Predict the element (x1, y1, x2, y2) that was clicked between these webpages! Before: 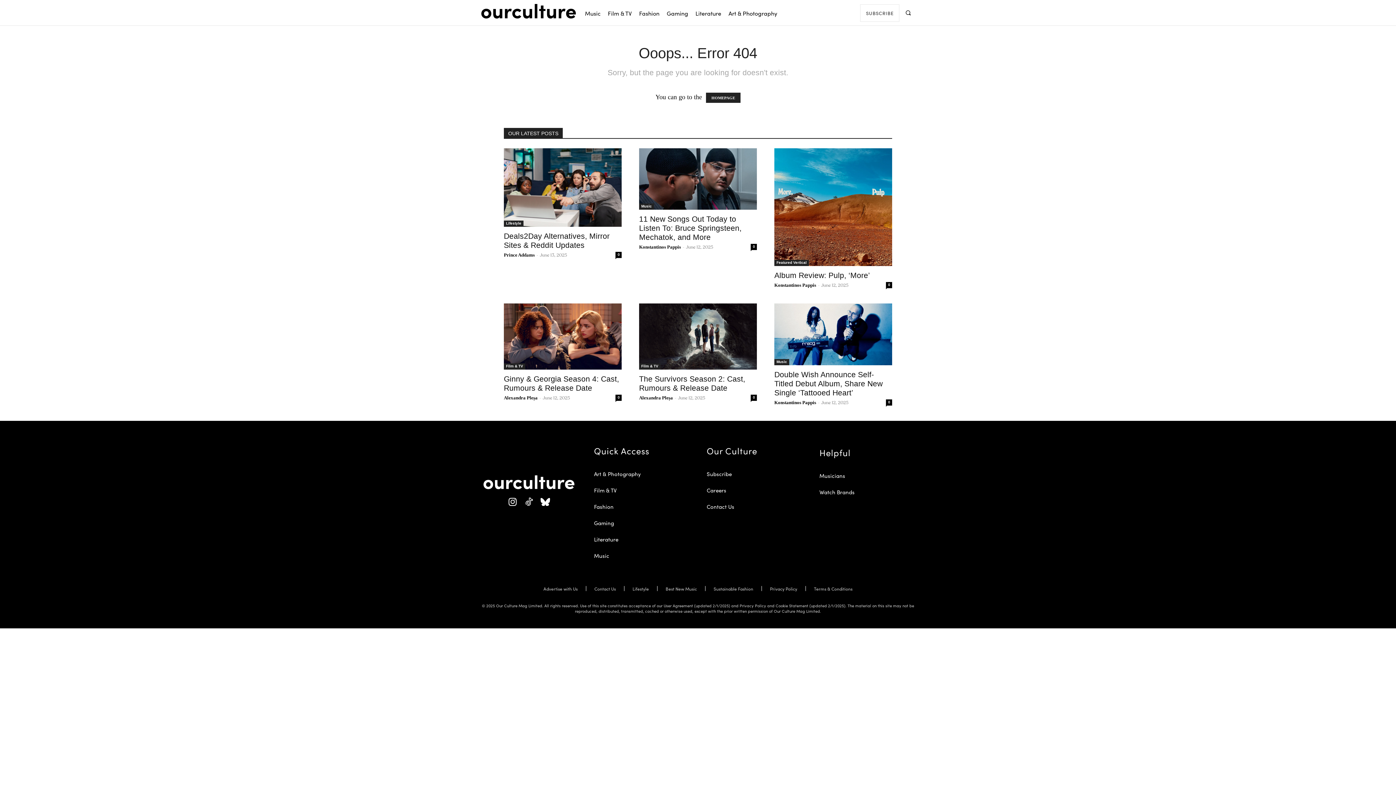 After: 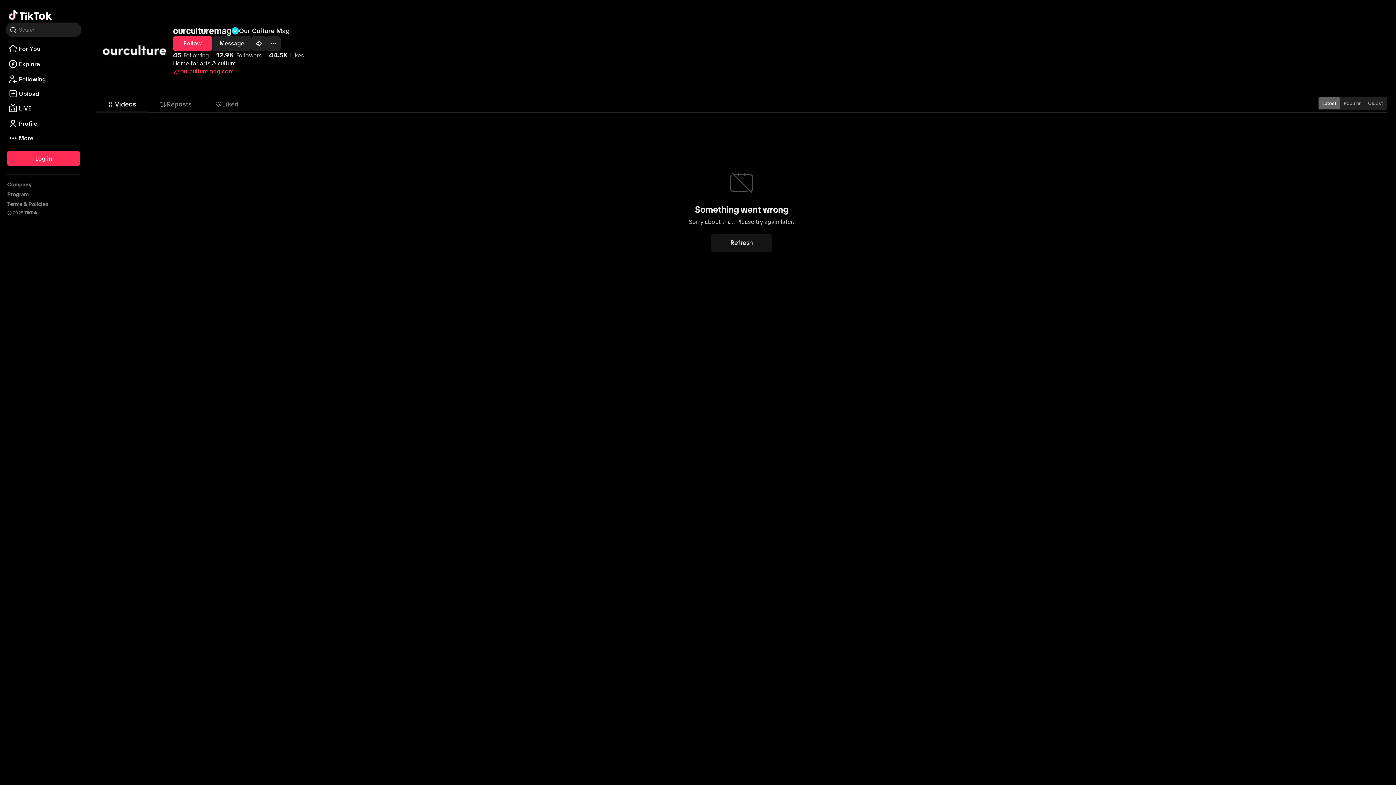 Action: bbox: (522, 495, 536, 510)